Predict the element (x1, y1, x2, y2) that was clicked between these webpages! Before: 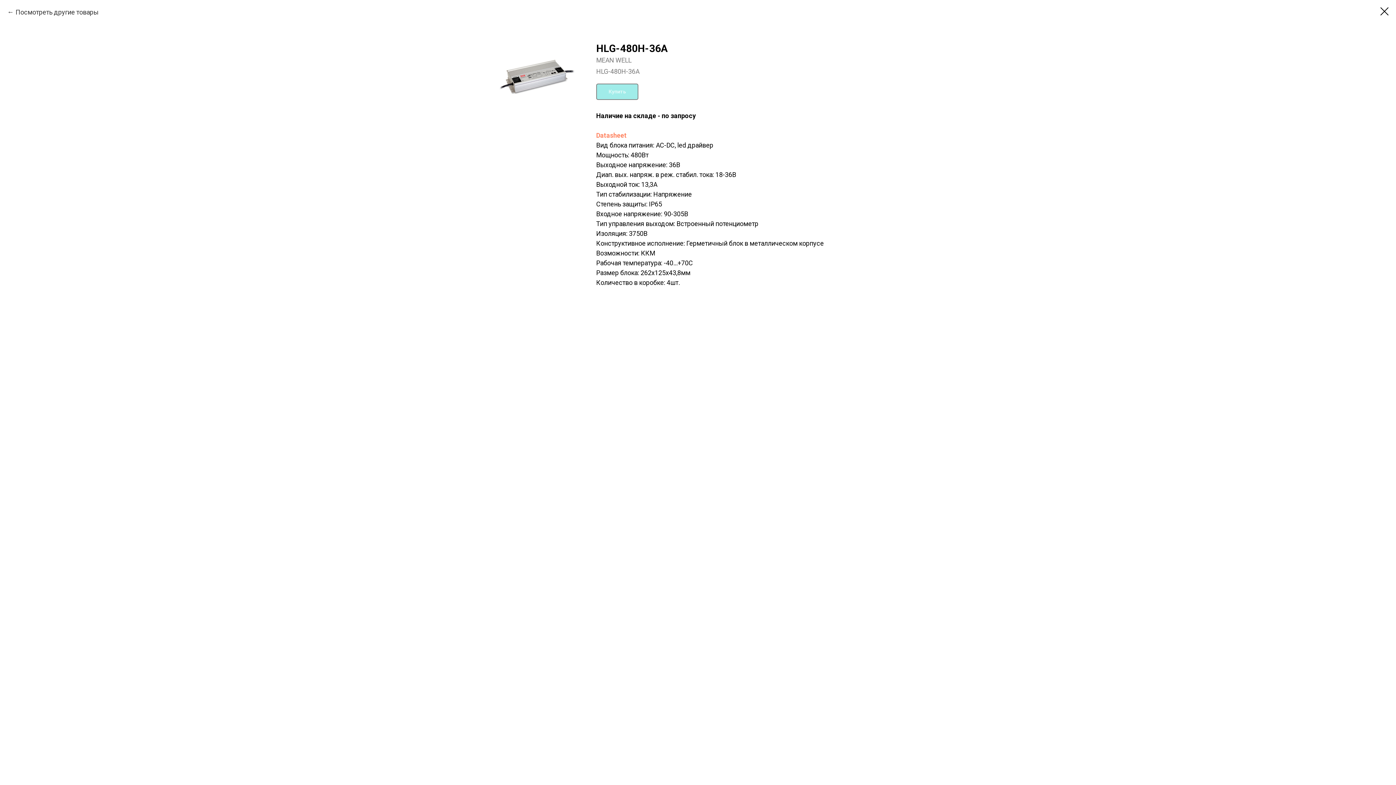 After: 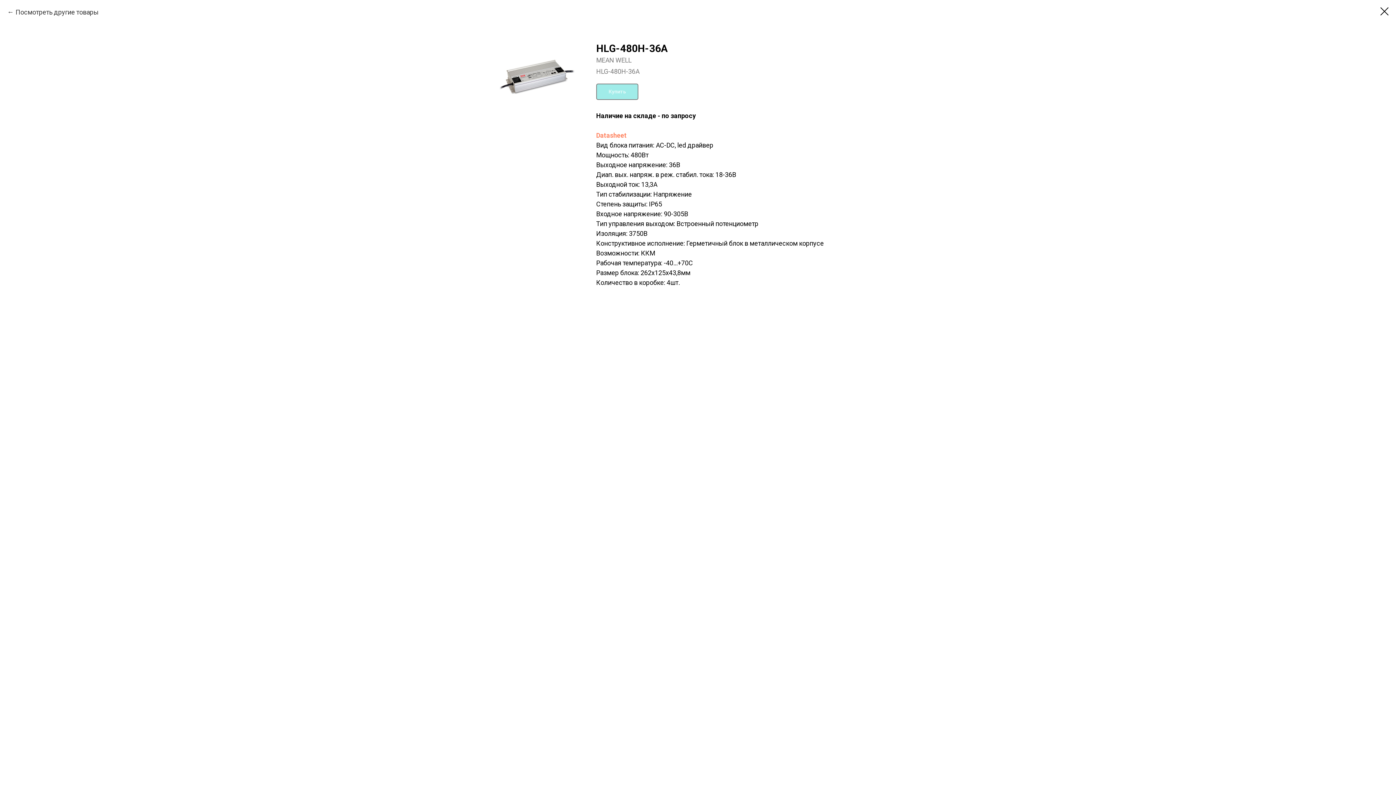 Action: label: Datasheet bbox: (596, 131, 626, 139)